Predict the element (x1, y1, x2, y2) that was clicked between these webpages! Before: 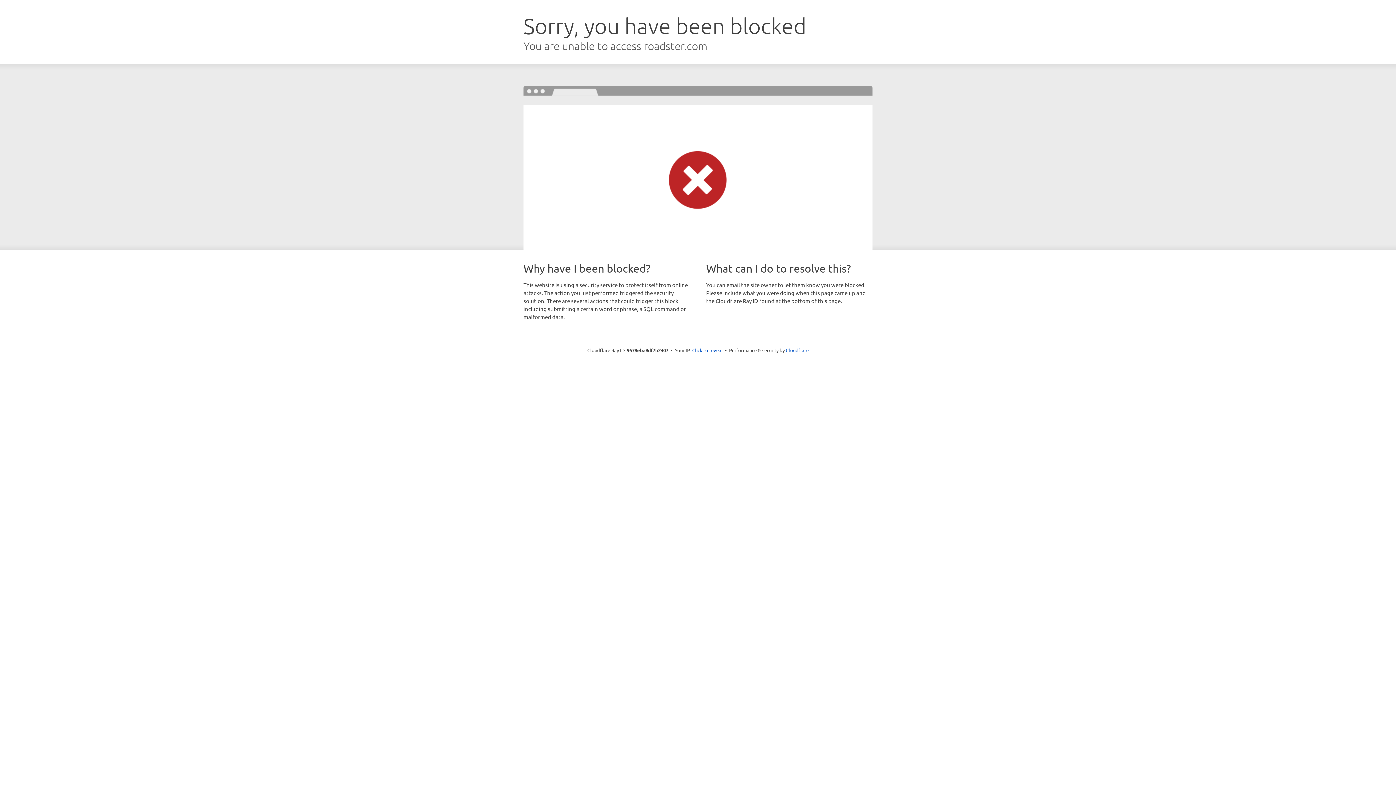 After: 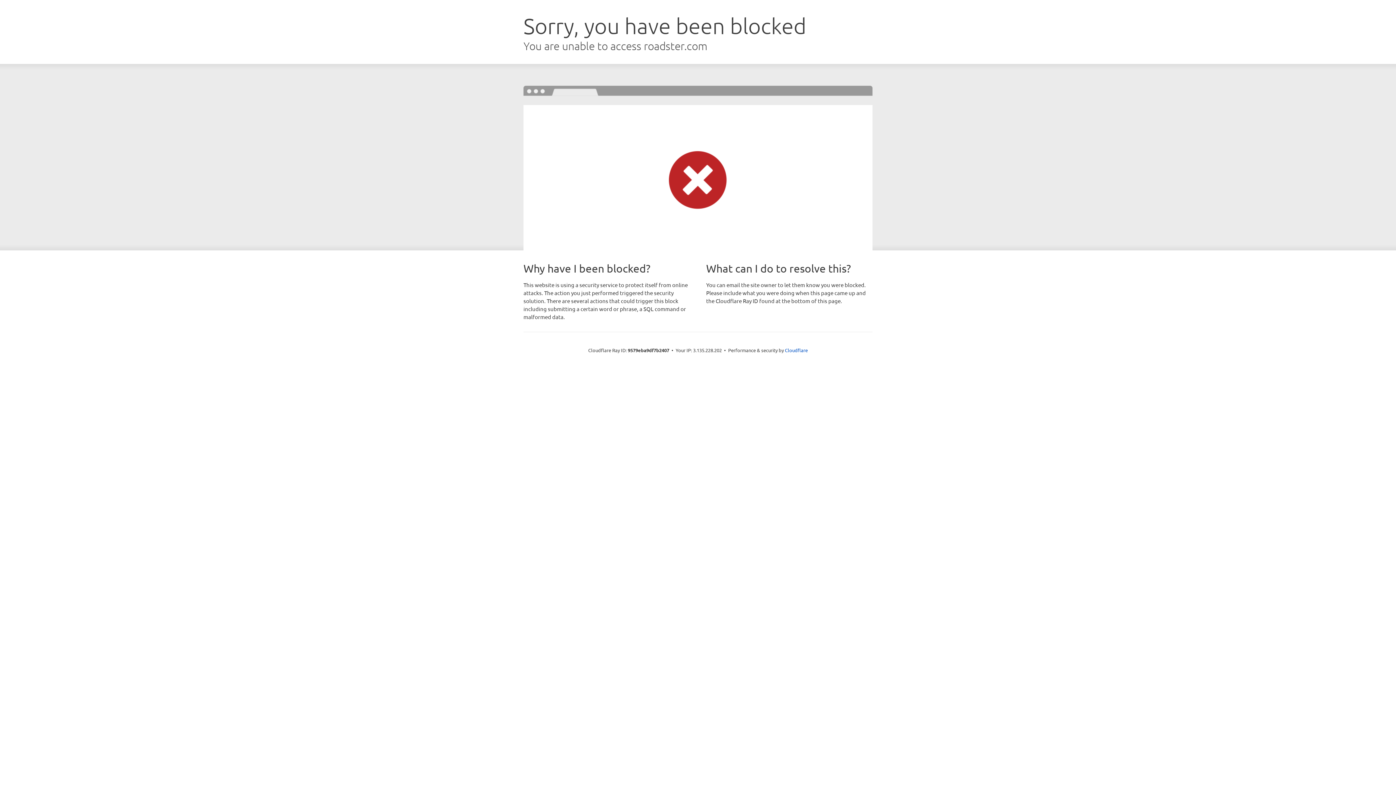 Action: bbox: (692, 346, 722, 353) label: Click to reveal